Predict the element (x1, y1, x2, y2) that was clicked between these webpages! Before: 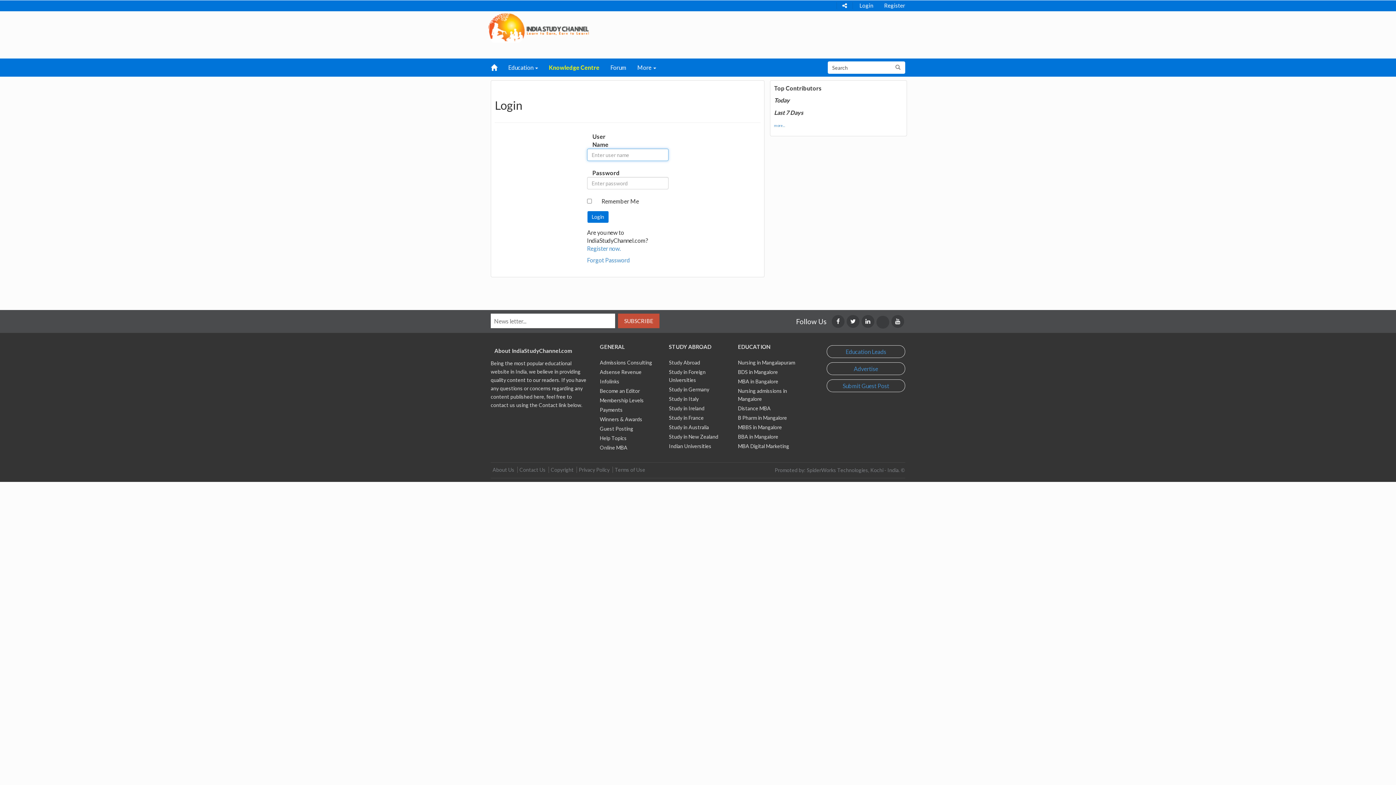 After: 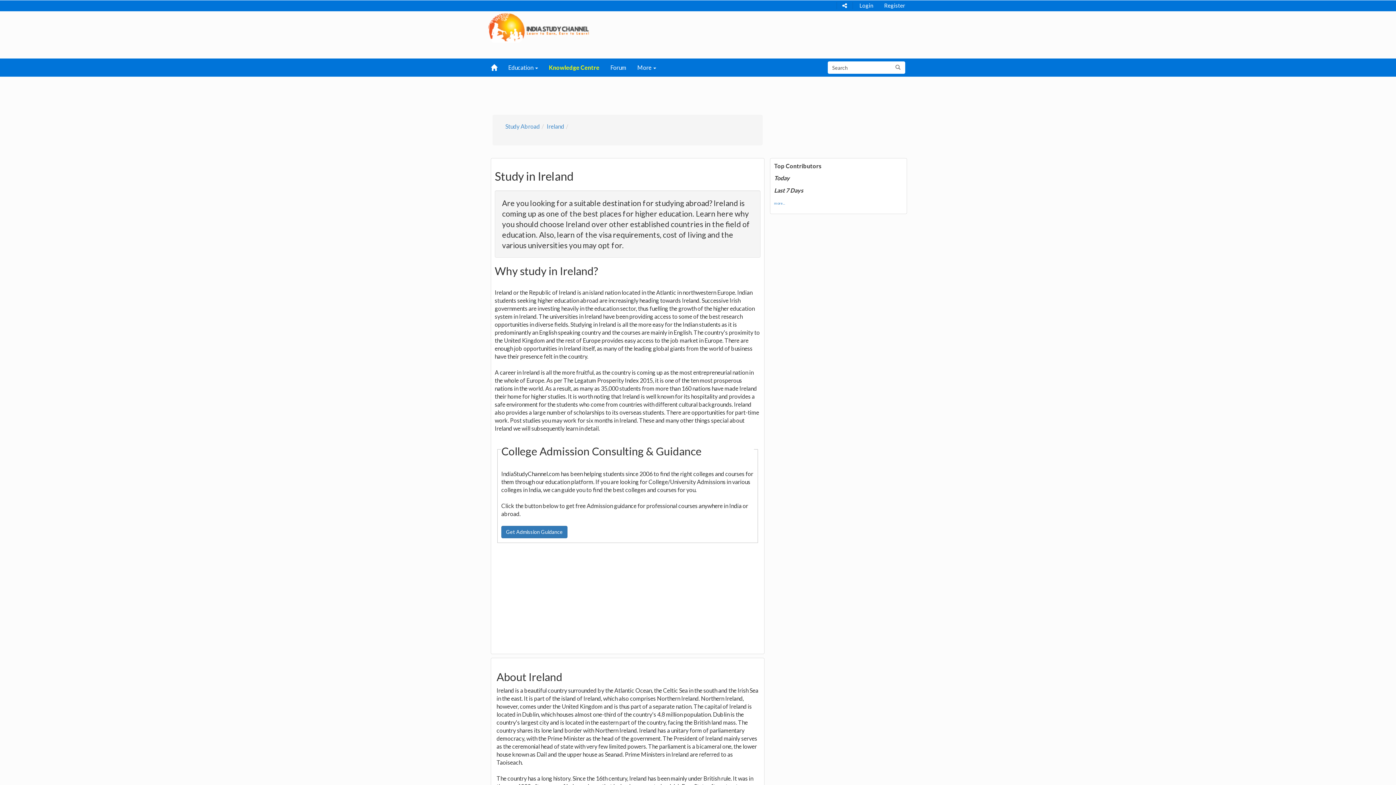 Action: label: Study in Ireland bbox: (669, 405, 704, 411)